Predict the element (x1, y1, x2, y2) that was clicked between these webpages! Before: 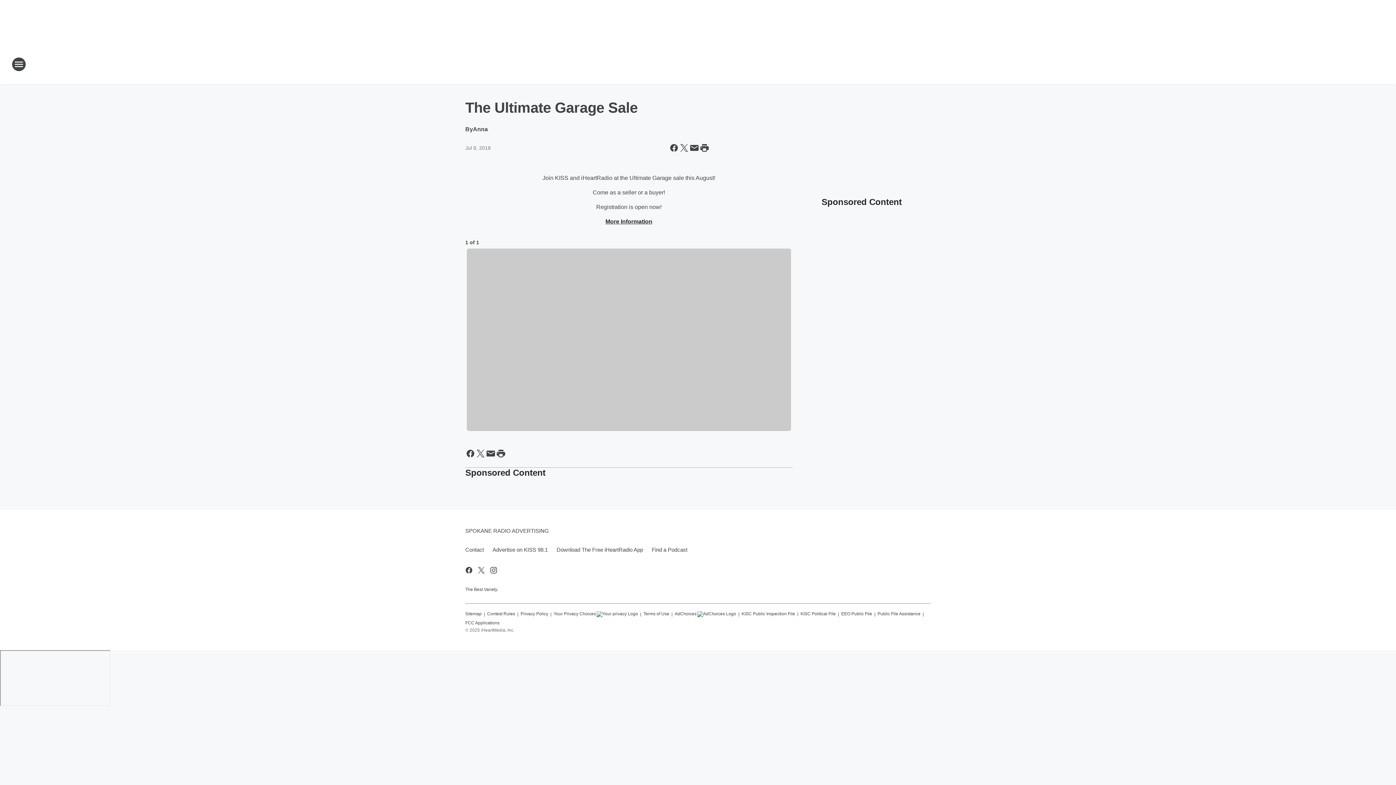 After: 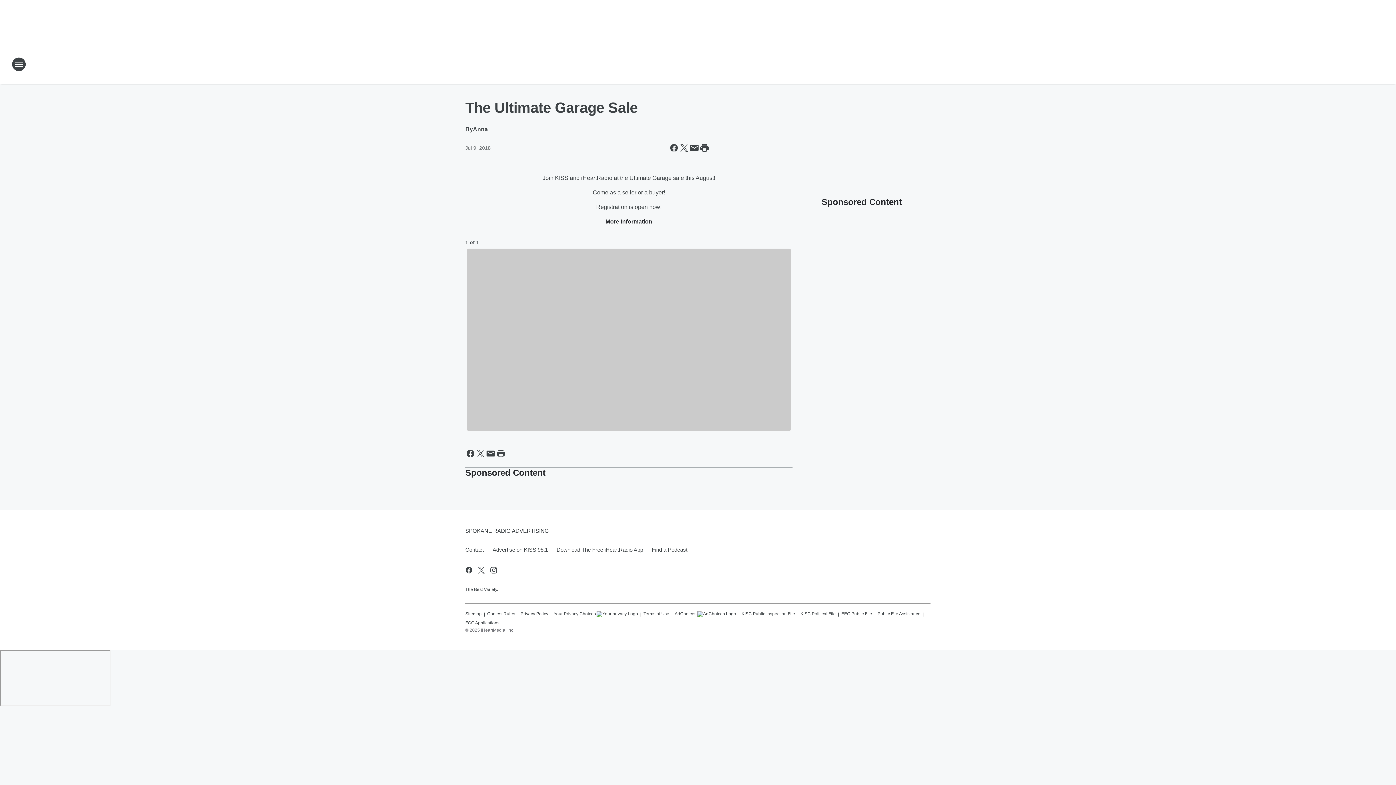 Action: bbox: (605, 218, 652, 224) label: More Information